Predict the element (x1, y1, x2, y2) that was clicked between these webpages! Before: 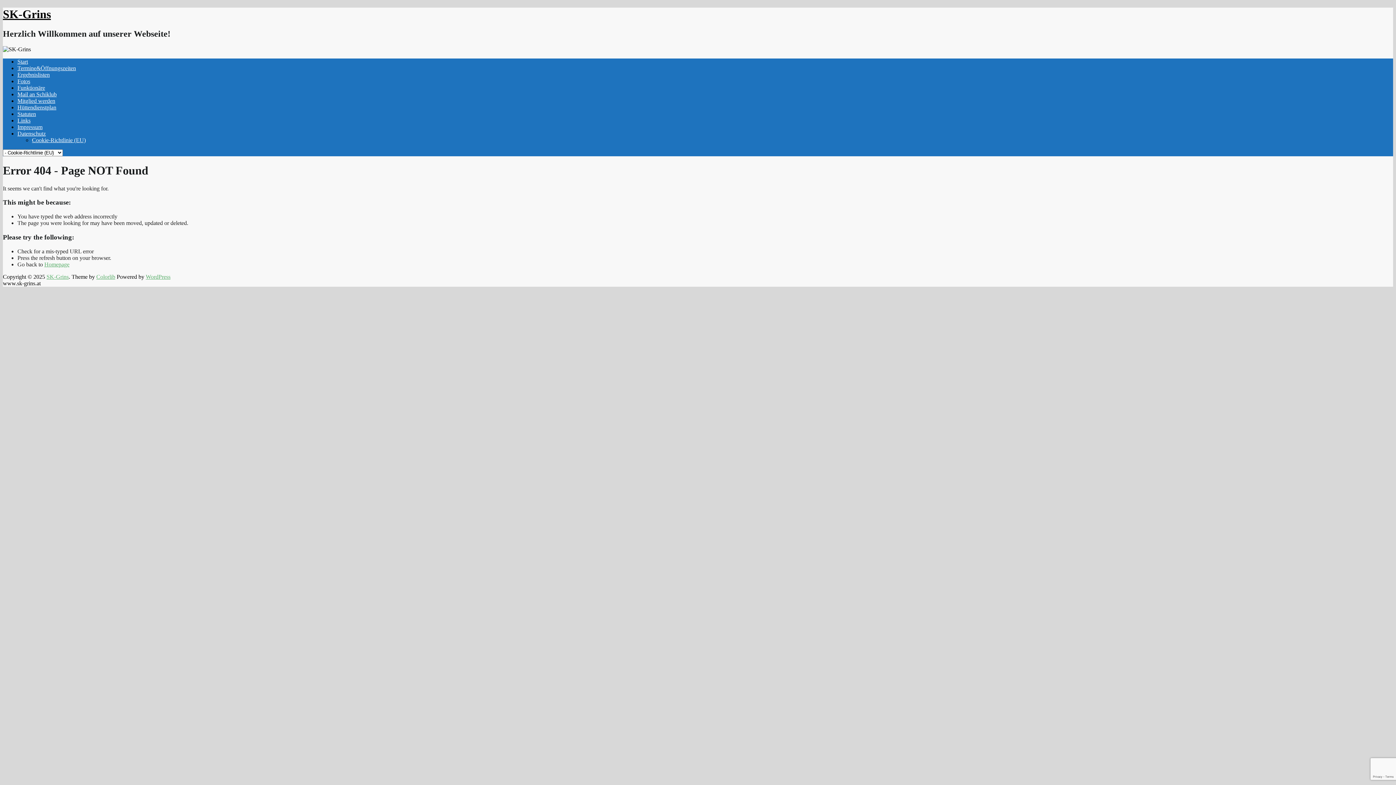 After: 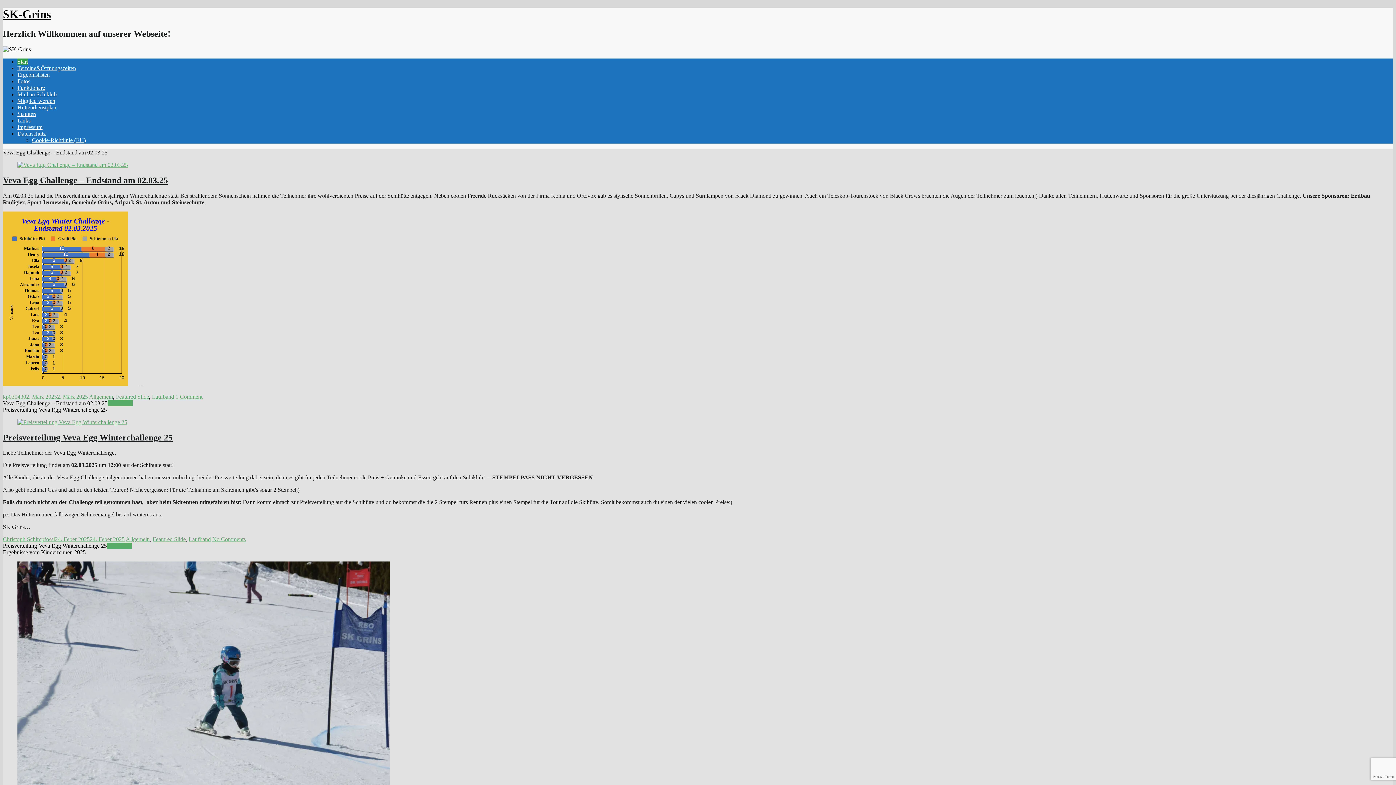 Action: bbox: (44, 261, 69, 267) label: Homepage